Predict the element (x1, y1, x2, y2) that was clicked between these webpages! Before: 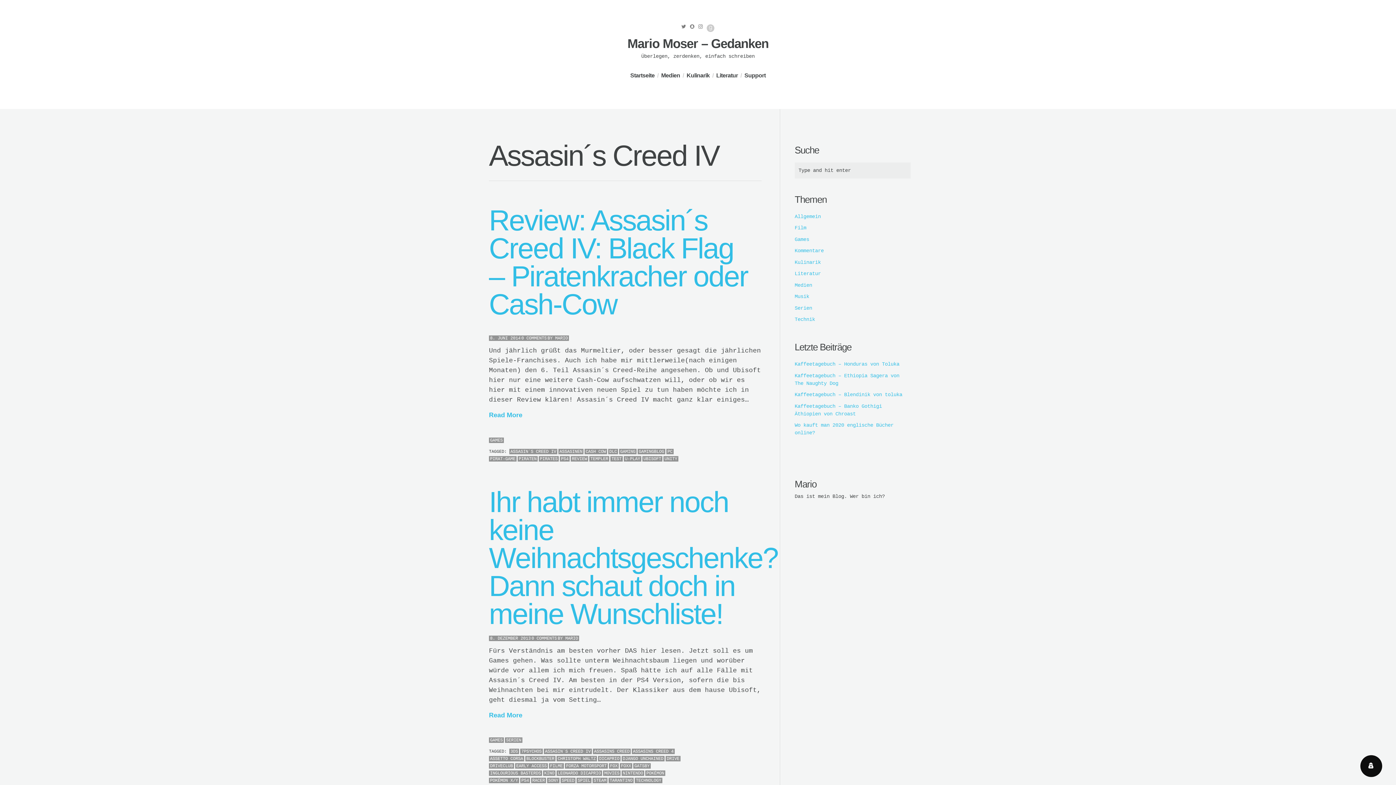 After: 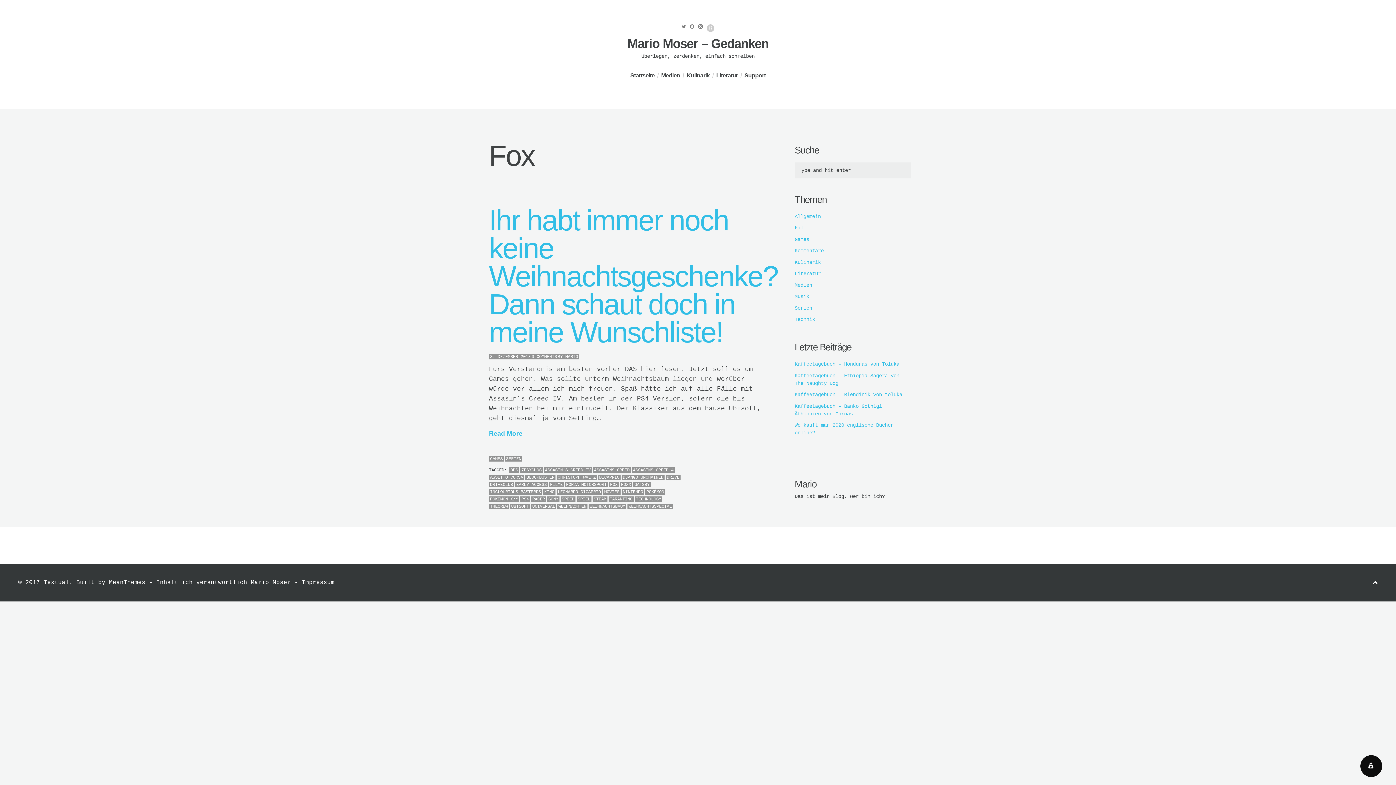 Action: bbox: (609, 763, 618, 769) label: FOX